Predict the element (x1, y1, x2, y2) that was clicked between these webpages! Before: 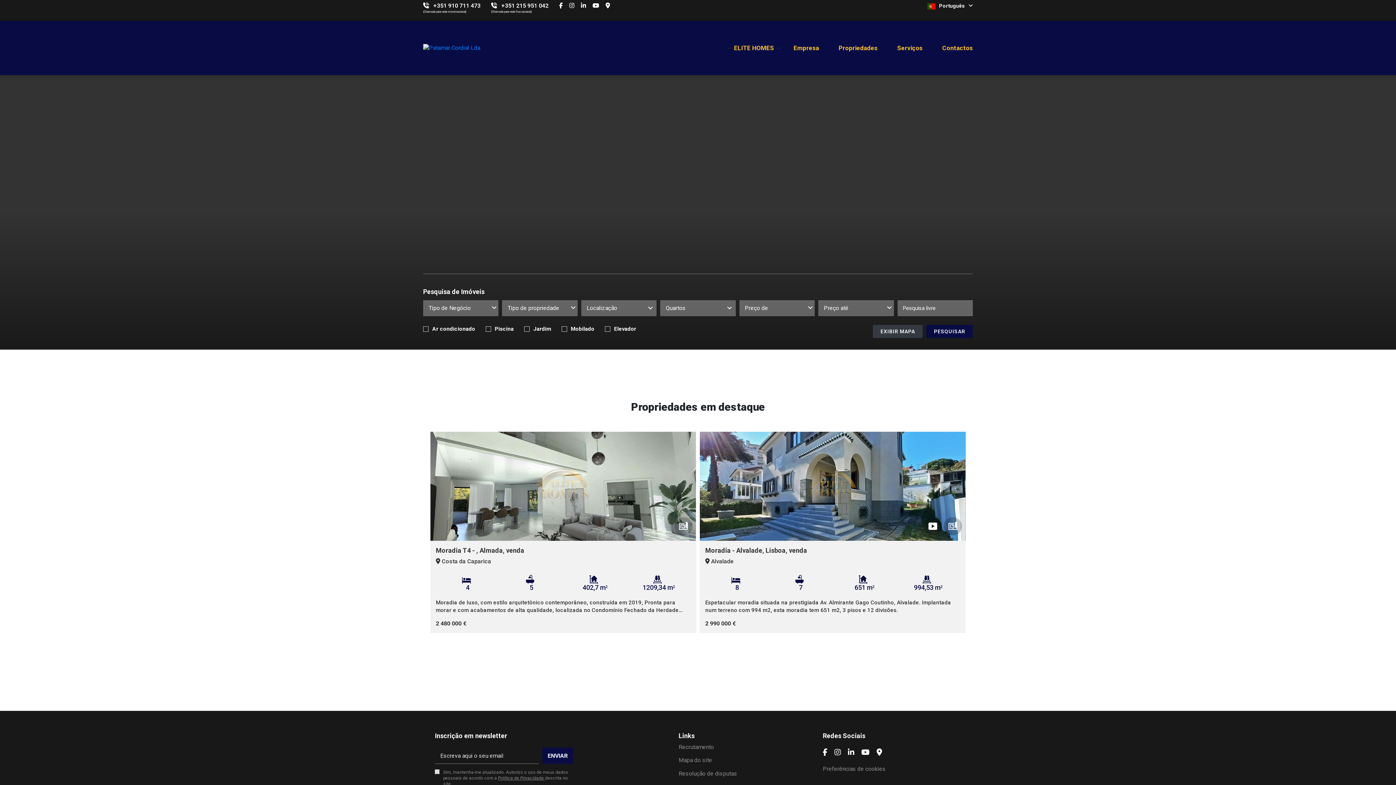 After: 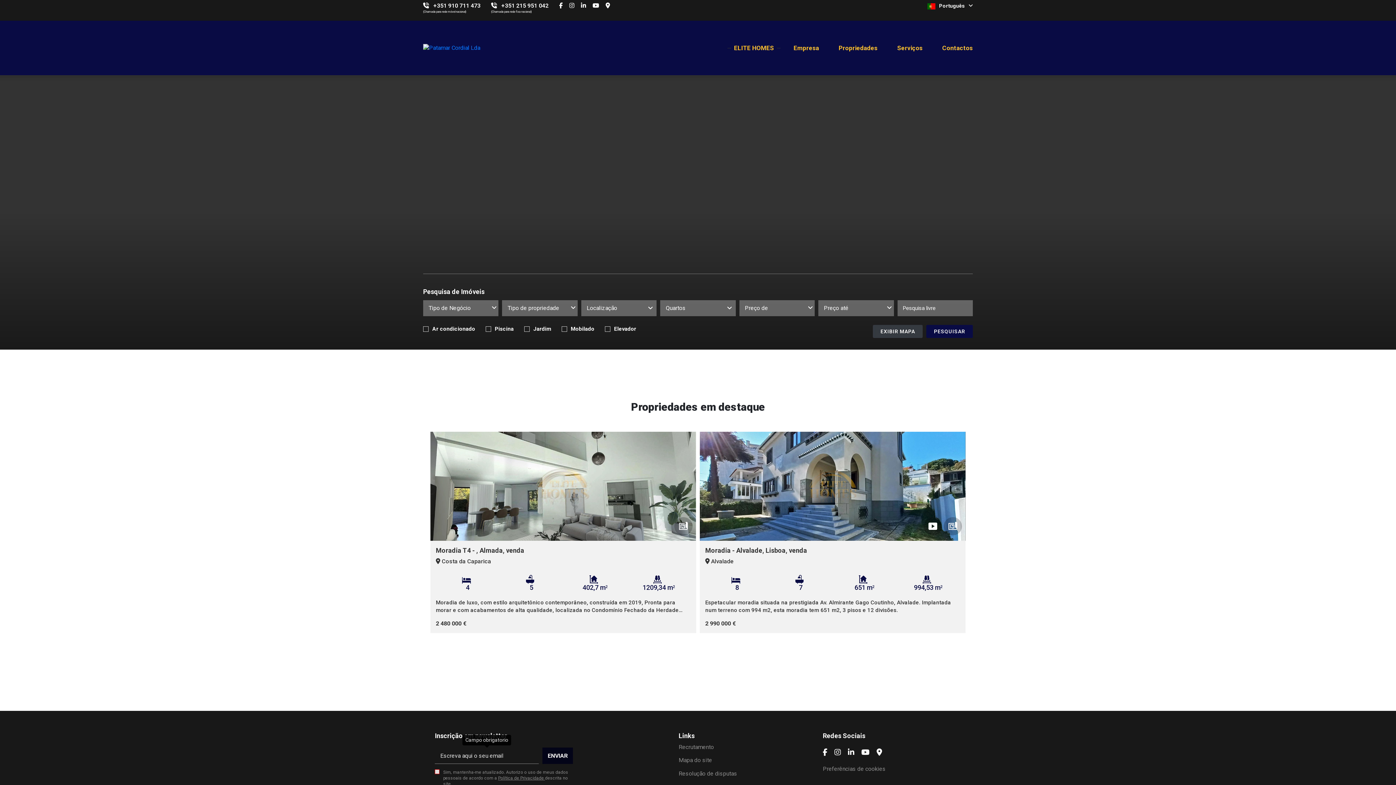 Action: label: ENVIAR bbox: (542, 748, 573, 764)